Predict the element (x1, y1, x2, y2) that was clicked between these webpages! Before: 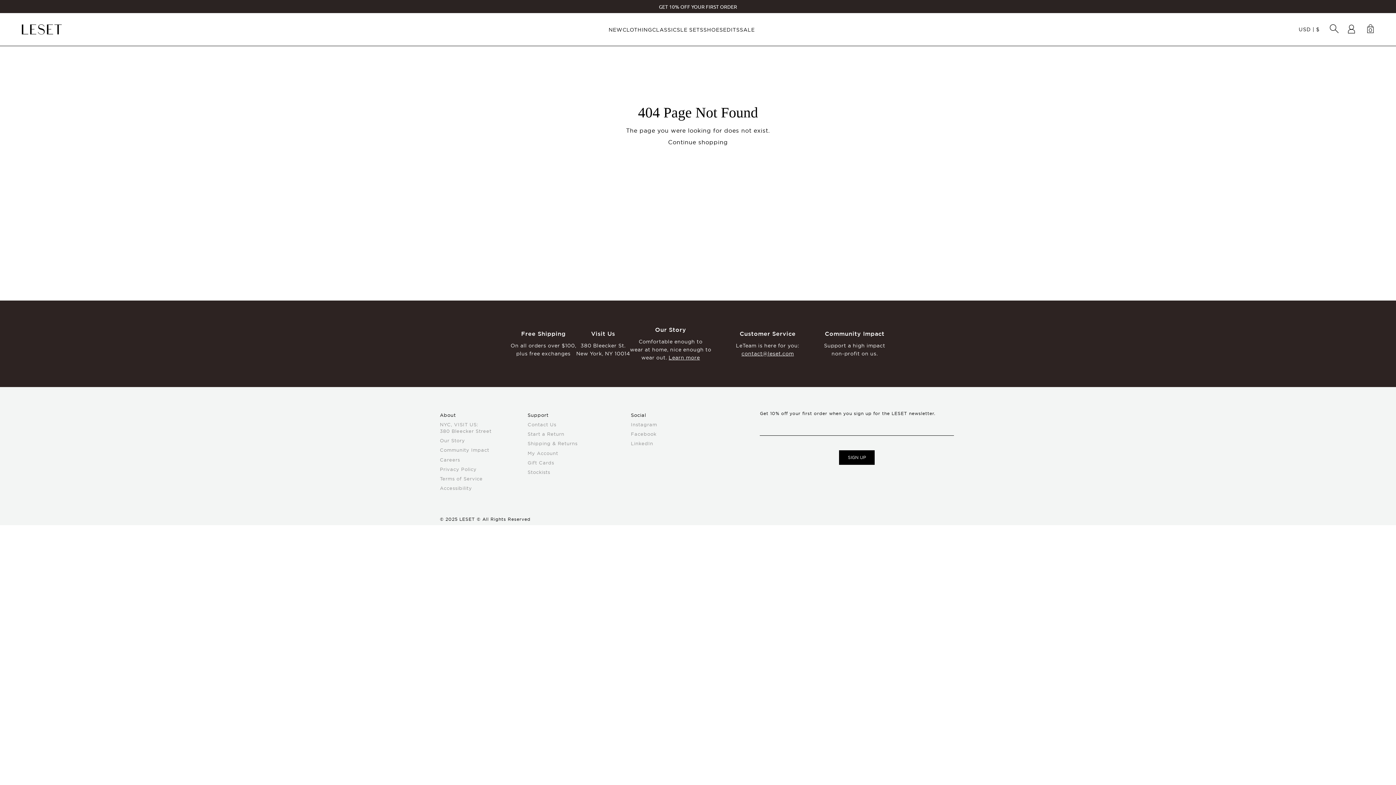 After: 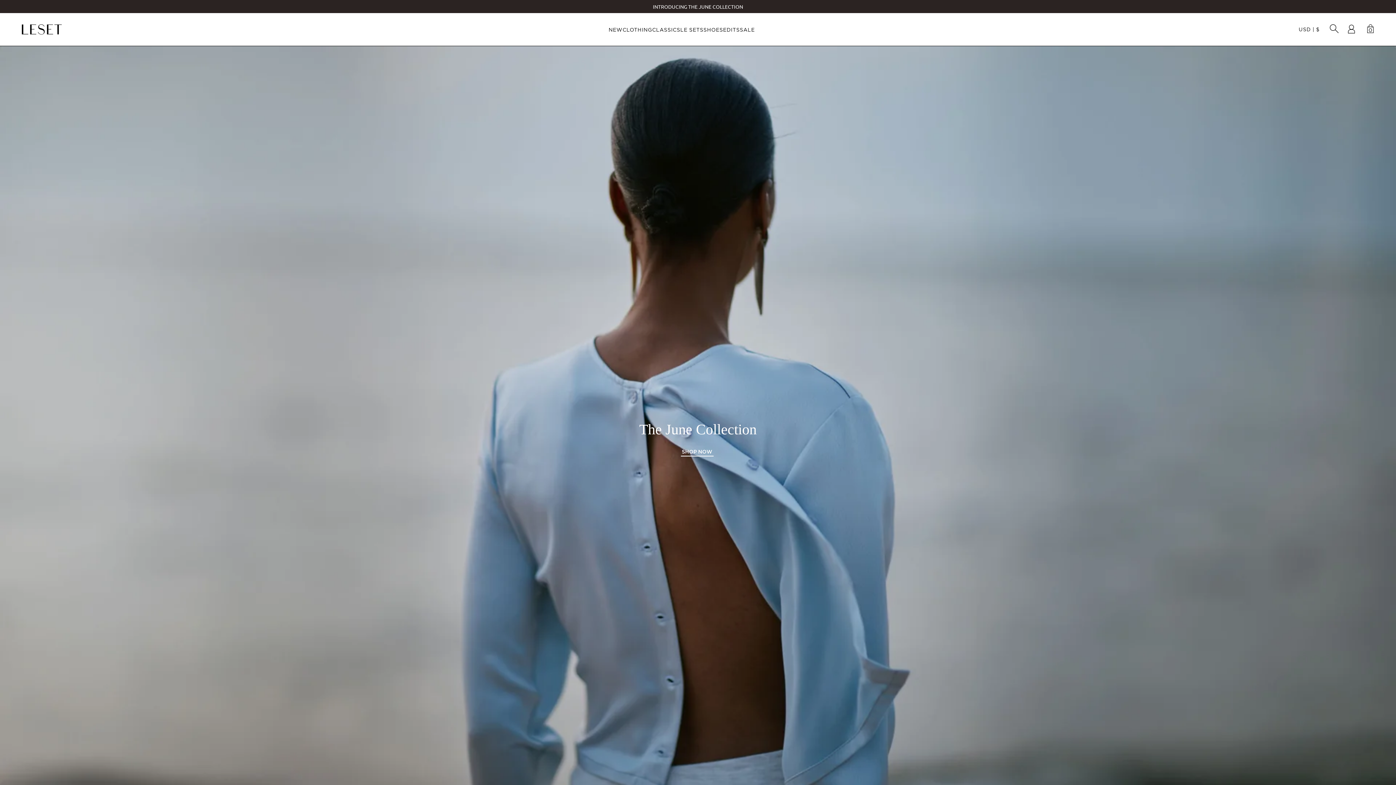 Action: bbox: (668, 138, 728, 146) label: Continue shopping